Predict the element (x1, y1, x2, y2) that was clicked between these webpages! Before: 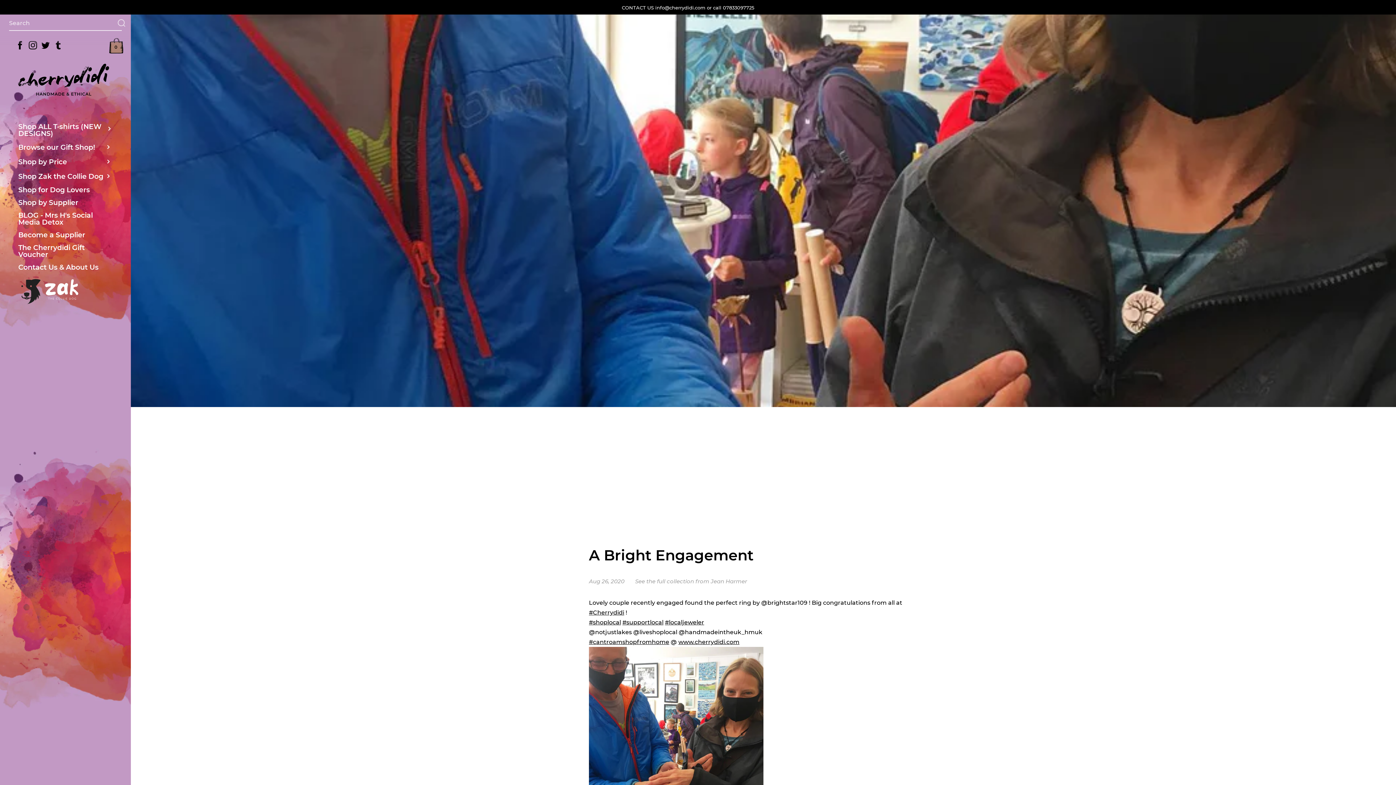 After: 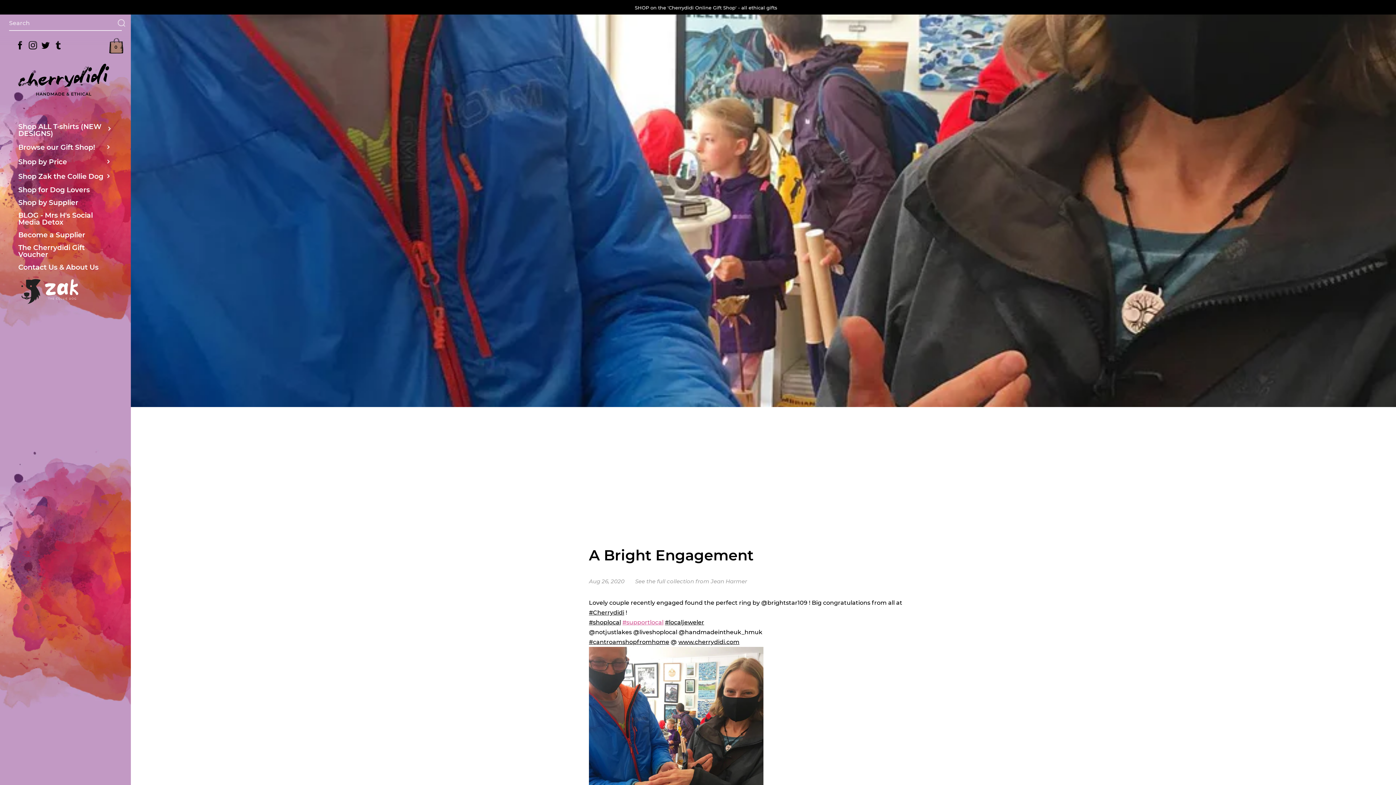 Action: label: #supportlocal bbox: (622, 619, 663, 626)